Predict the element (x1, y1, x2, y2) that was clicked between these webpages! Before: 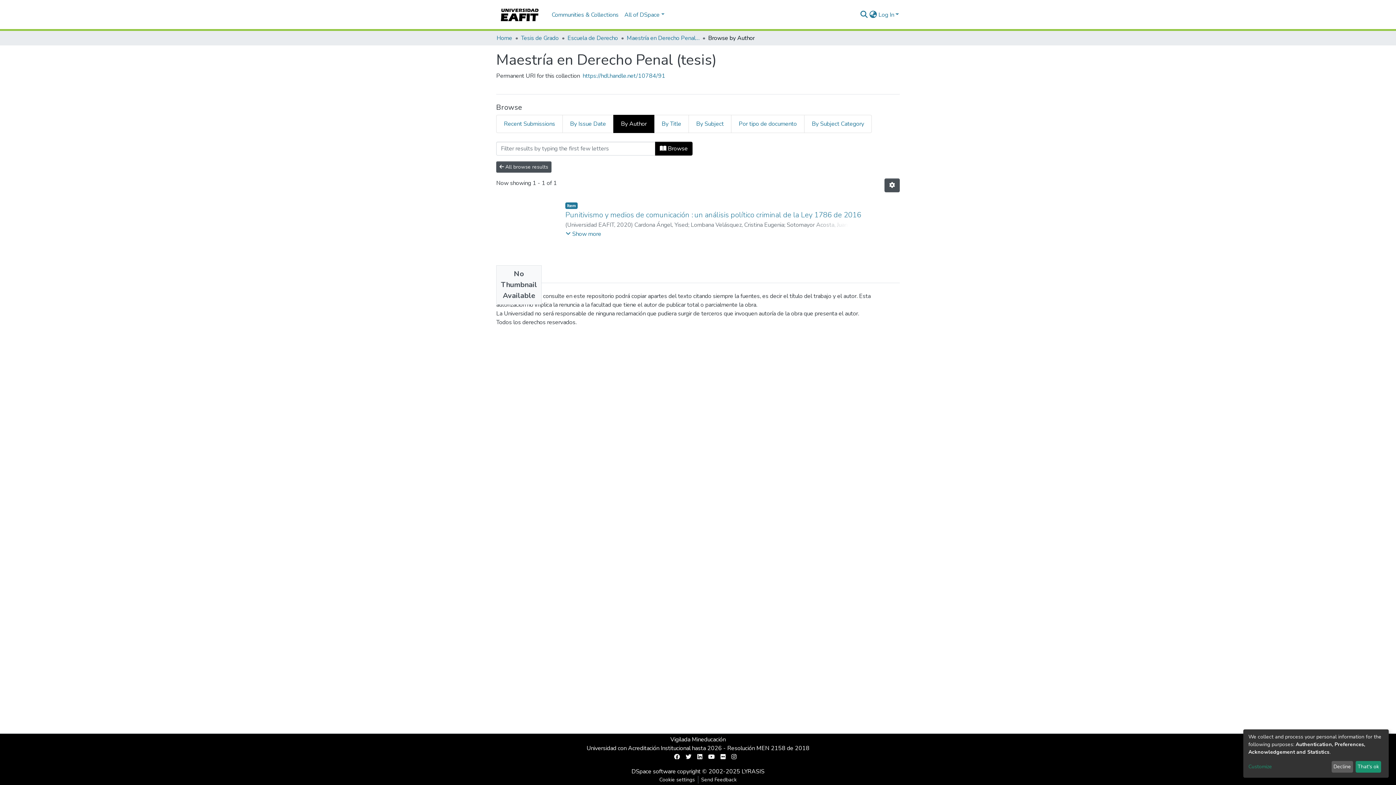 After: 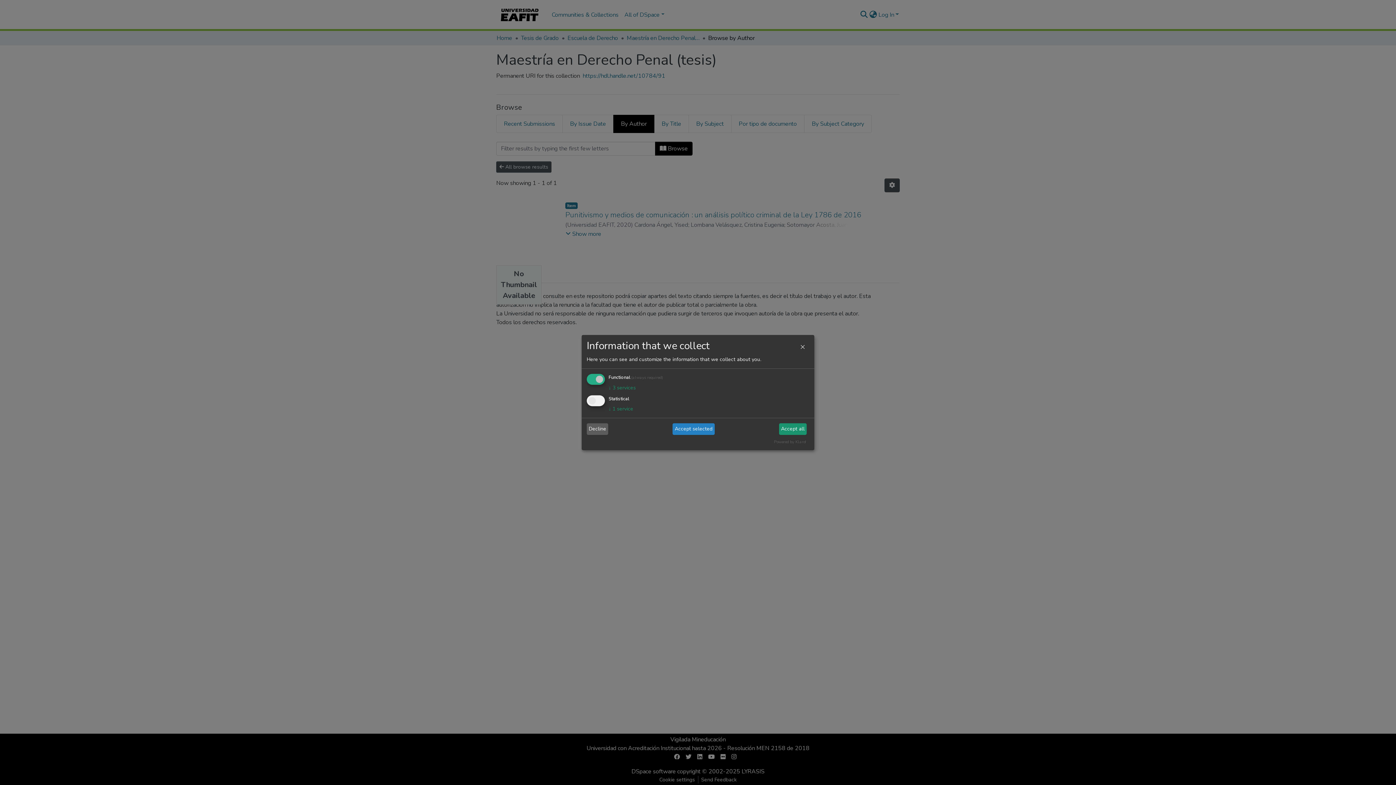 Action: label: Customize bbox: (1248, 763, 1329, 771)